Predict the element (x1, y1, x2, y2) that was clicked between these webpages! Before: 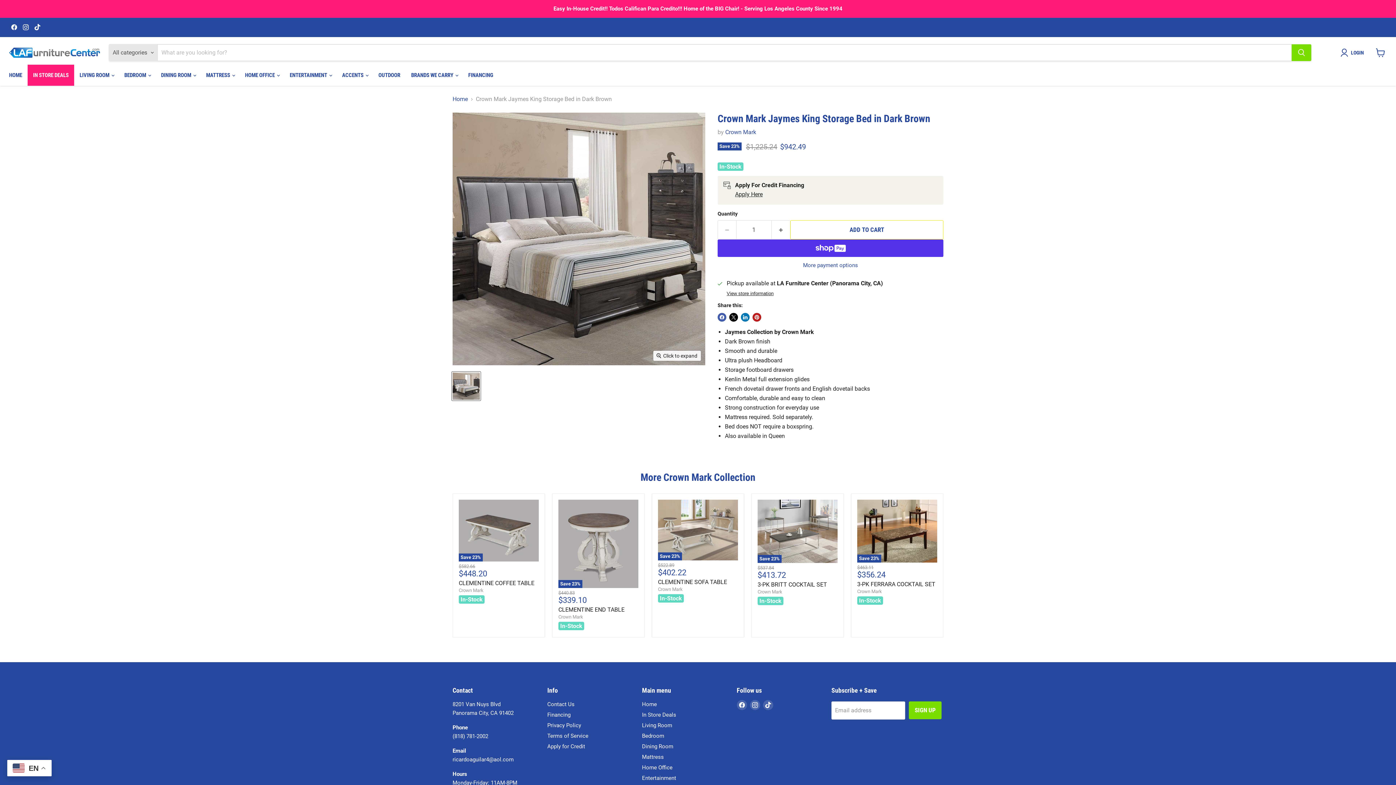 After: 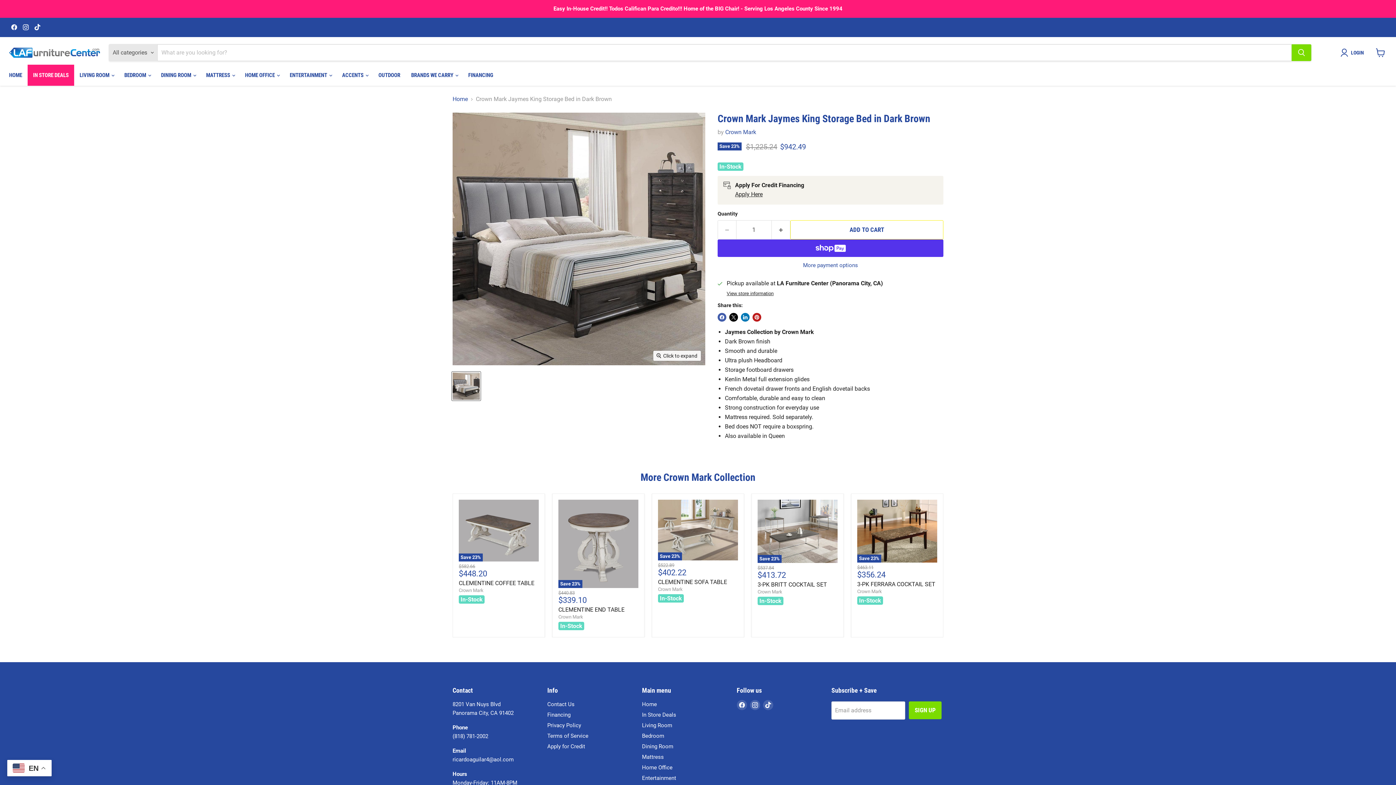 Action: bbox: (20, 22, 30, 32) label: Find us on Instagram